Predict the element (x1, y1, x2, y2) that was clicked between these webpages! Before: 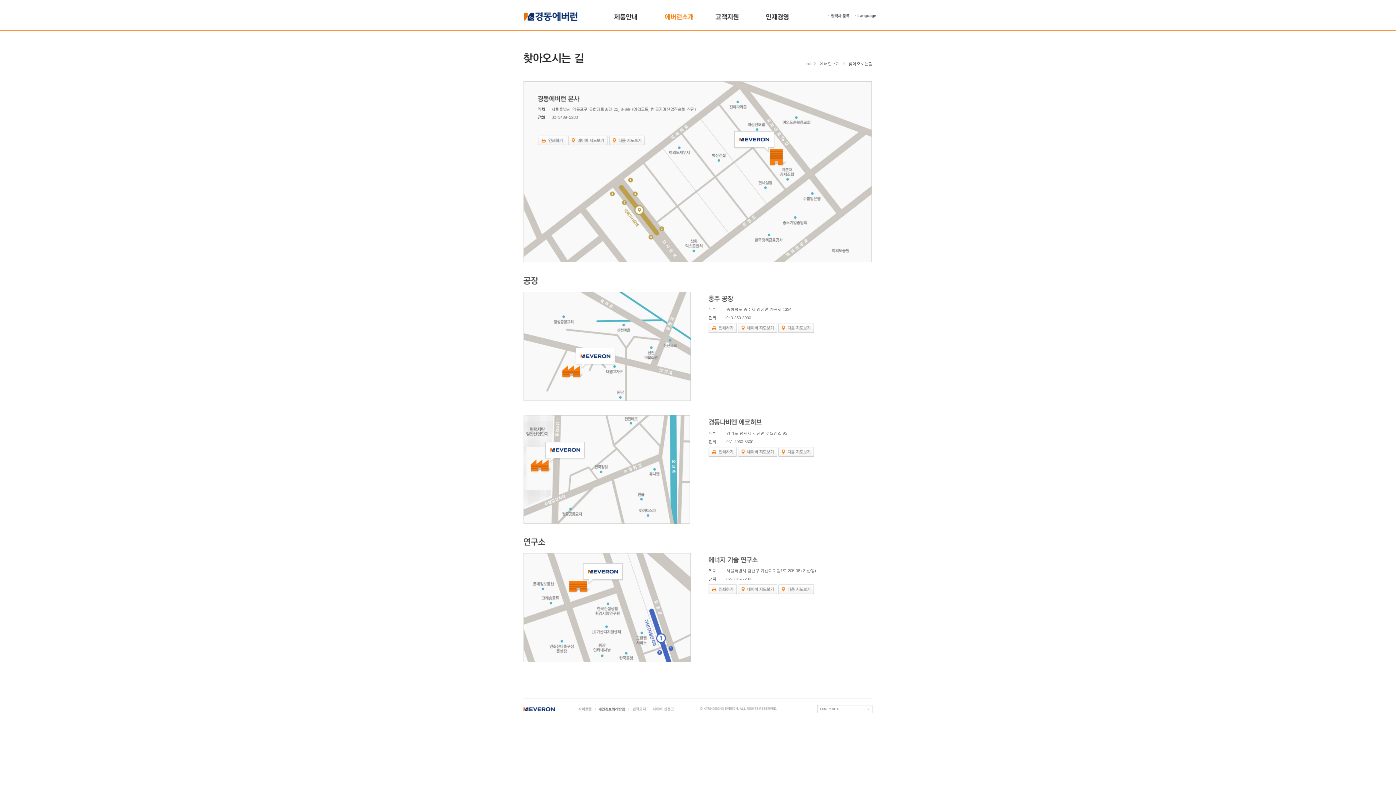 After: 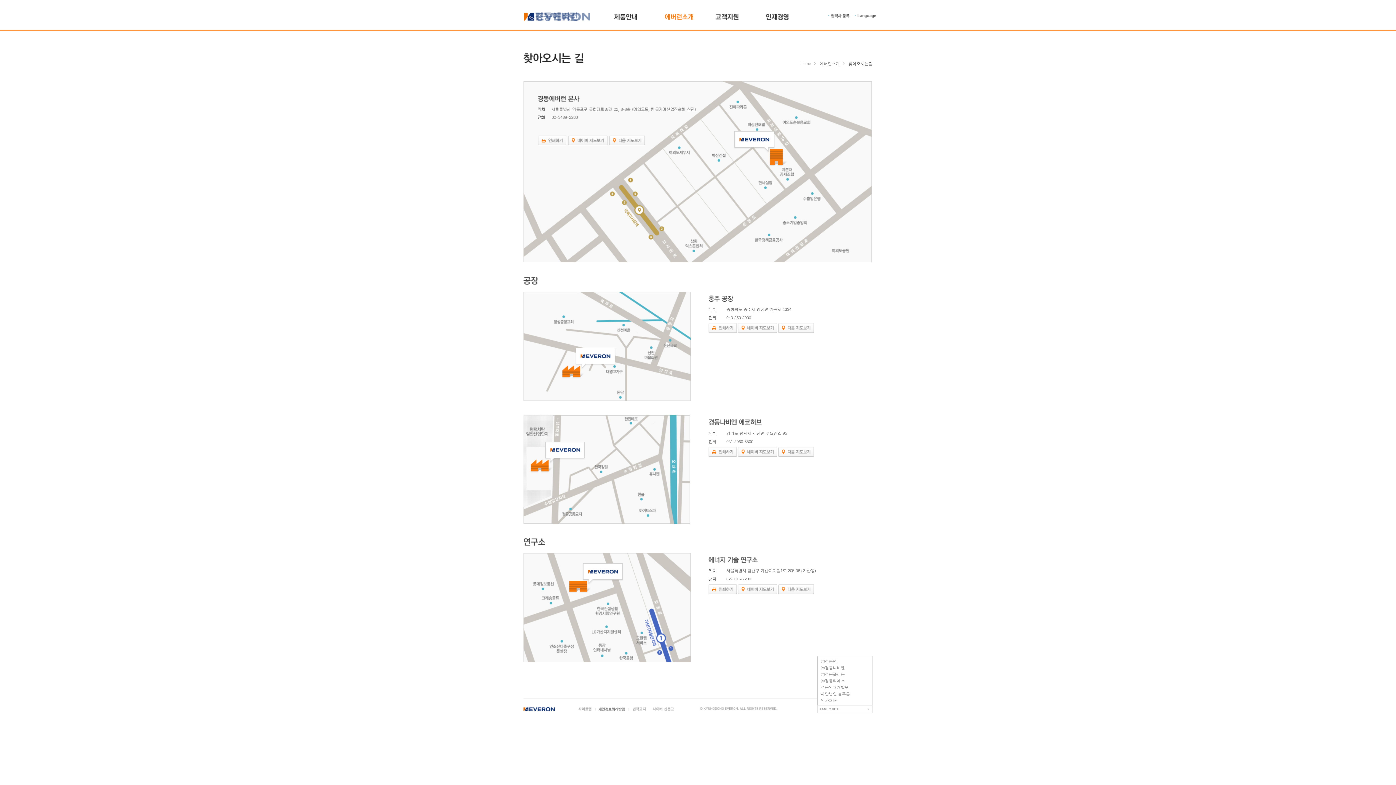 Action: bbox: (817, 705, 872, 713)